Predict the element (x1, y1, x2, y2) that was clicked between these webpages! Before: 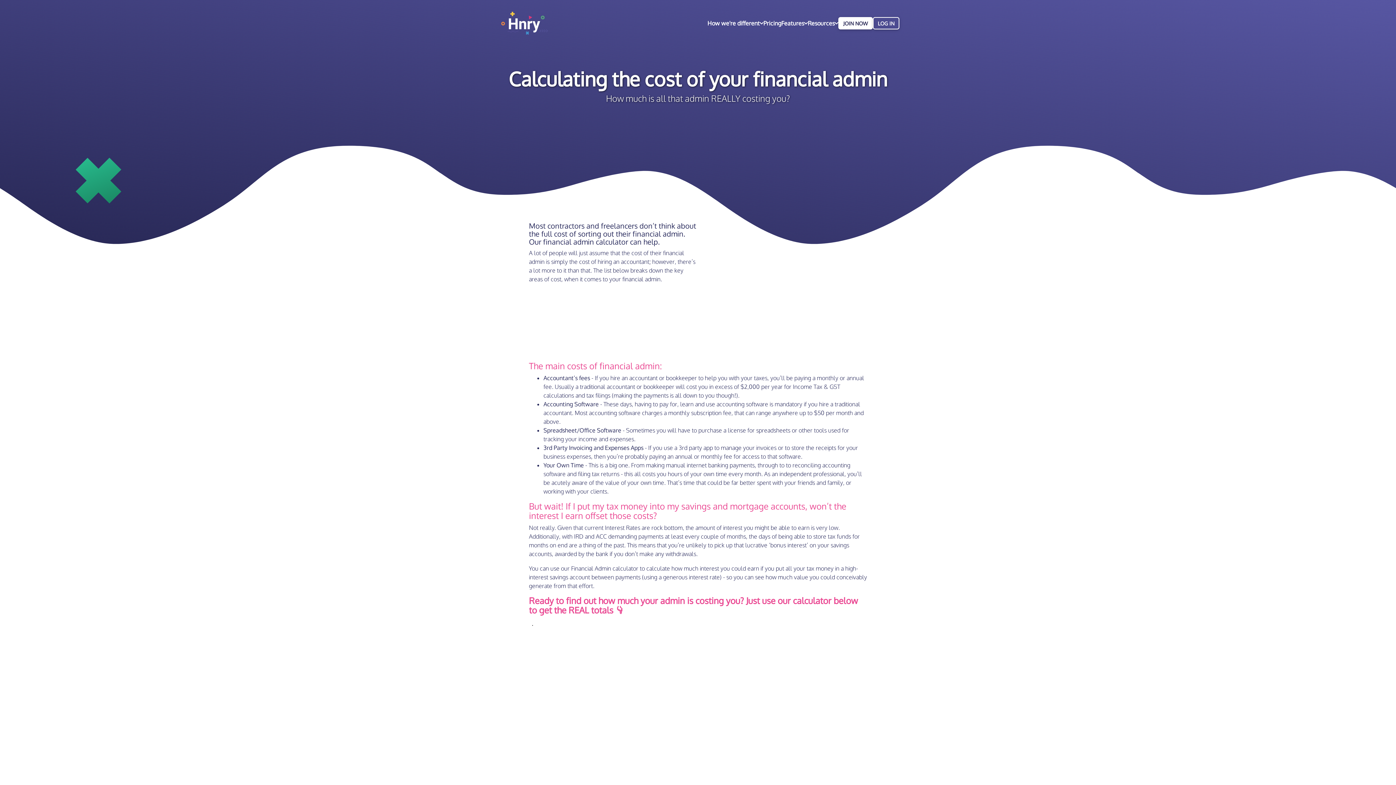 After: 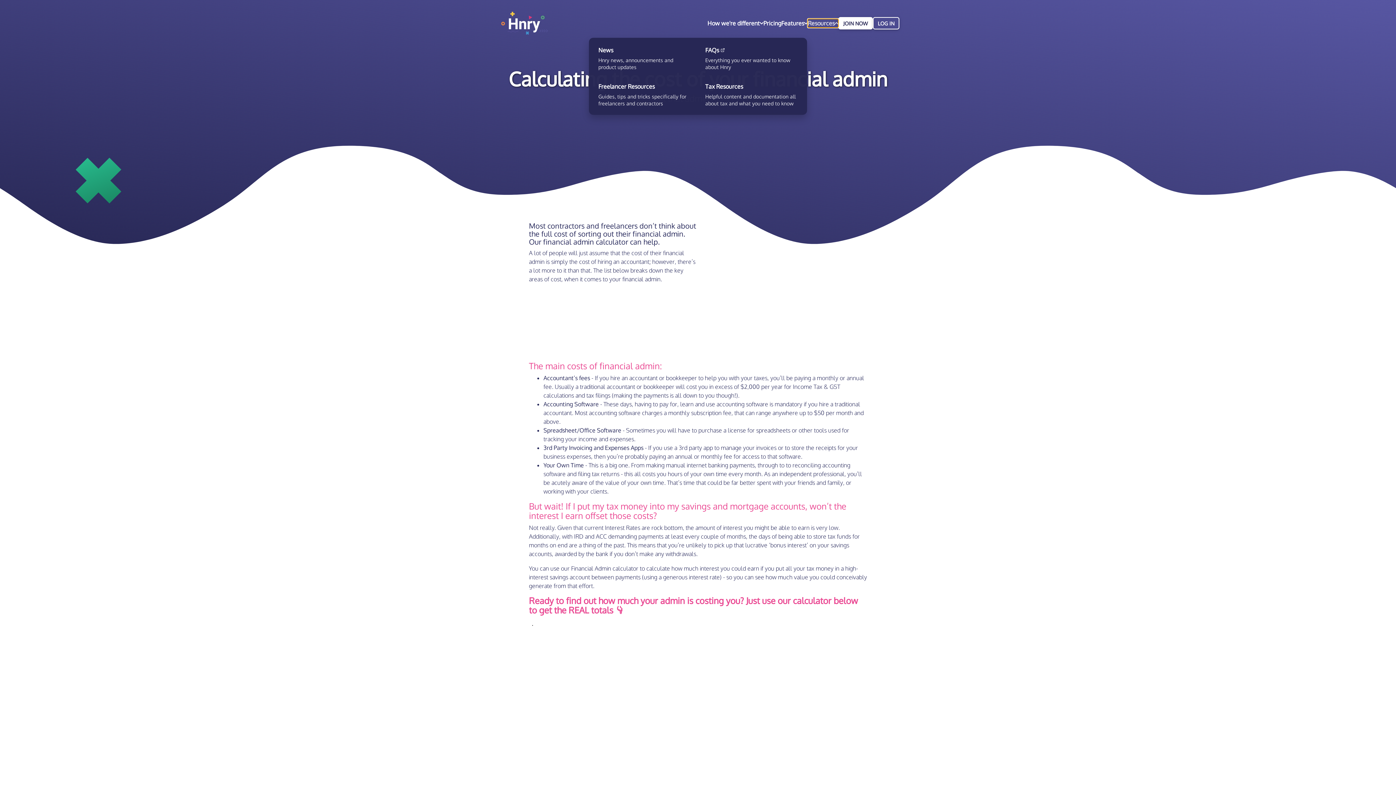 Action: label: Resources bbox: (808, 18, 838, 27)